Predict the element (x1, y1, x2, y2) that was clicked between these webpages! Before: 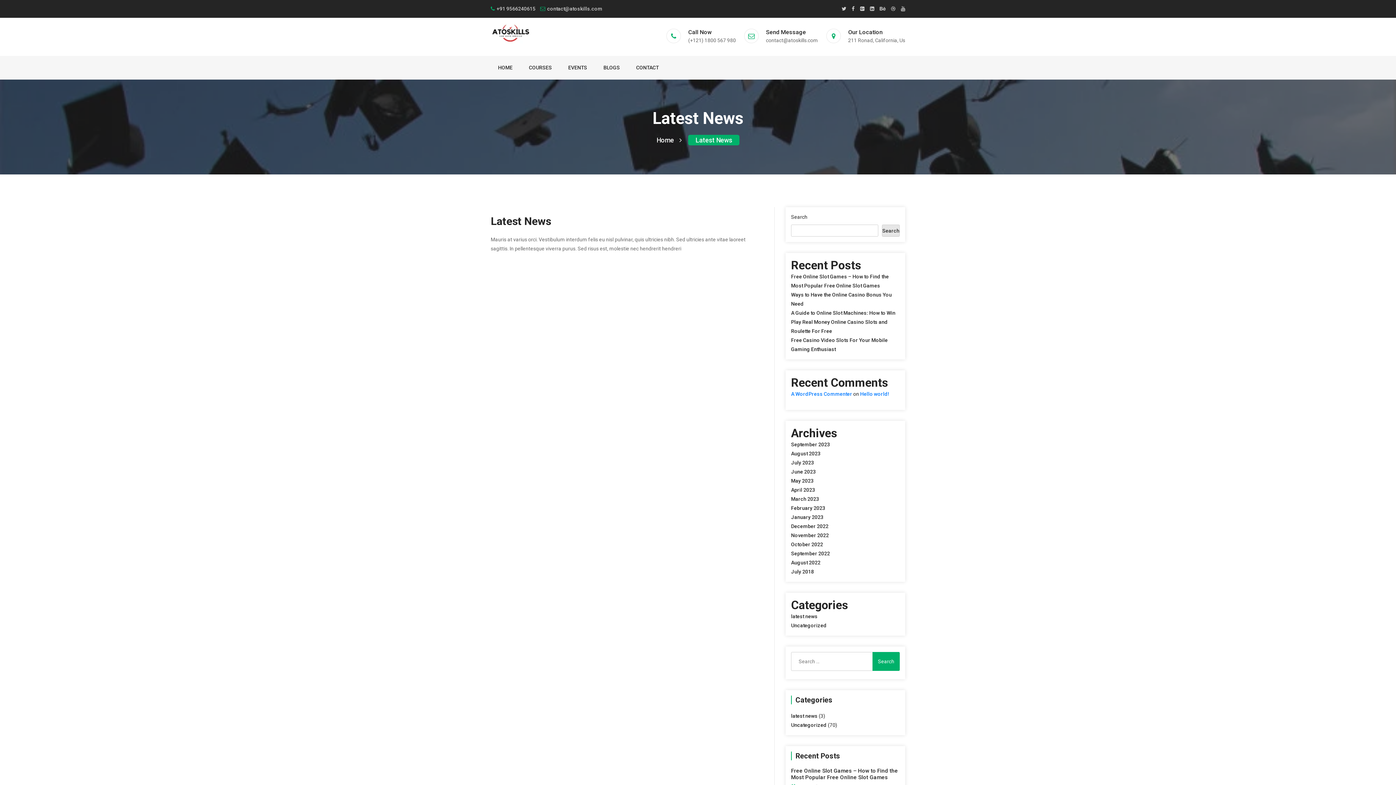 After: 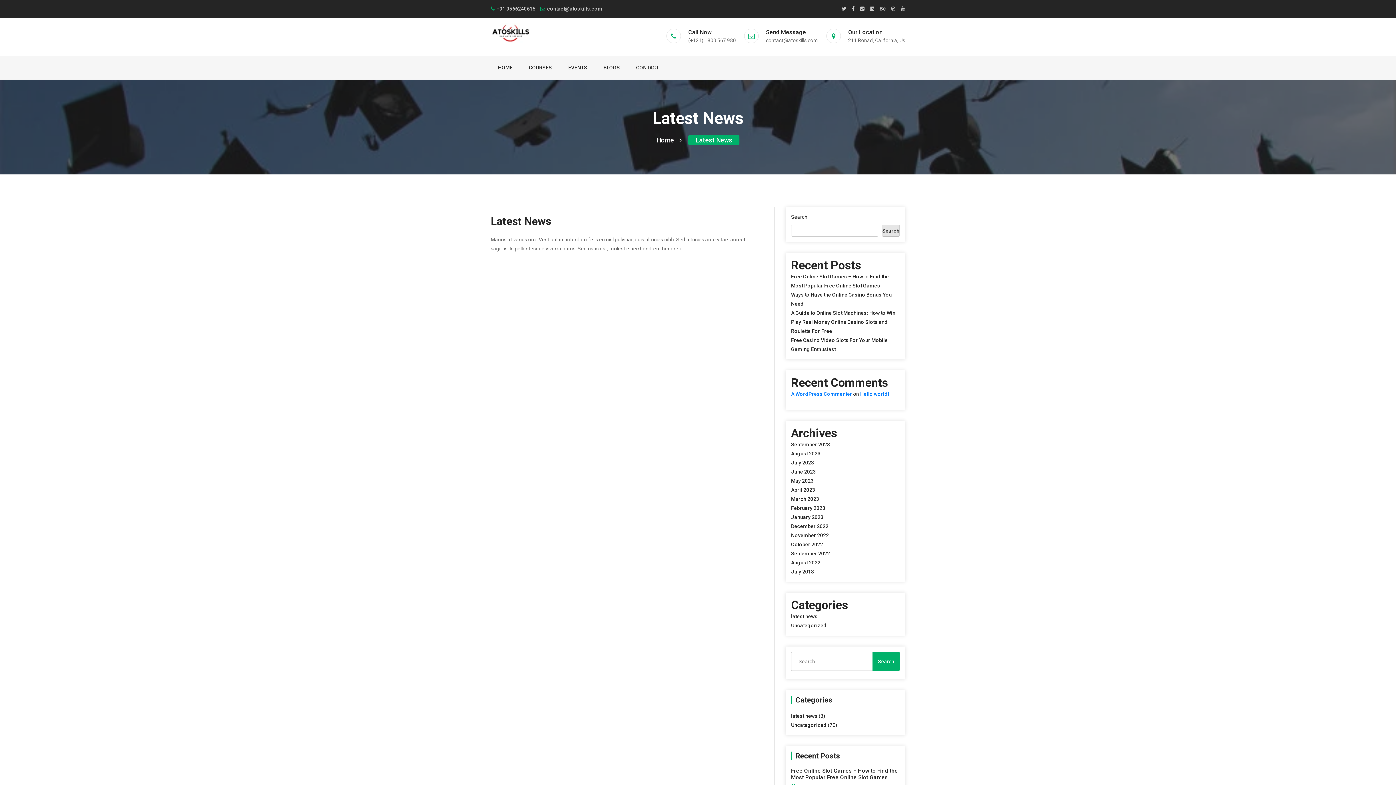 Action: label: Latest News bbox: (688, 134, 739, 145)